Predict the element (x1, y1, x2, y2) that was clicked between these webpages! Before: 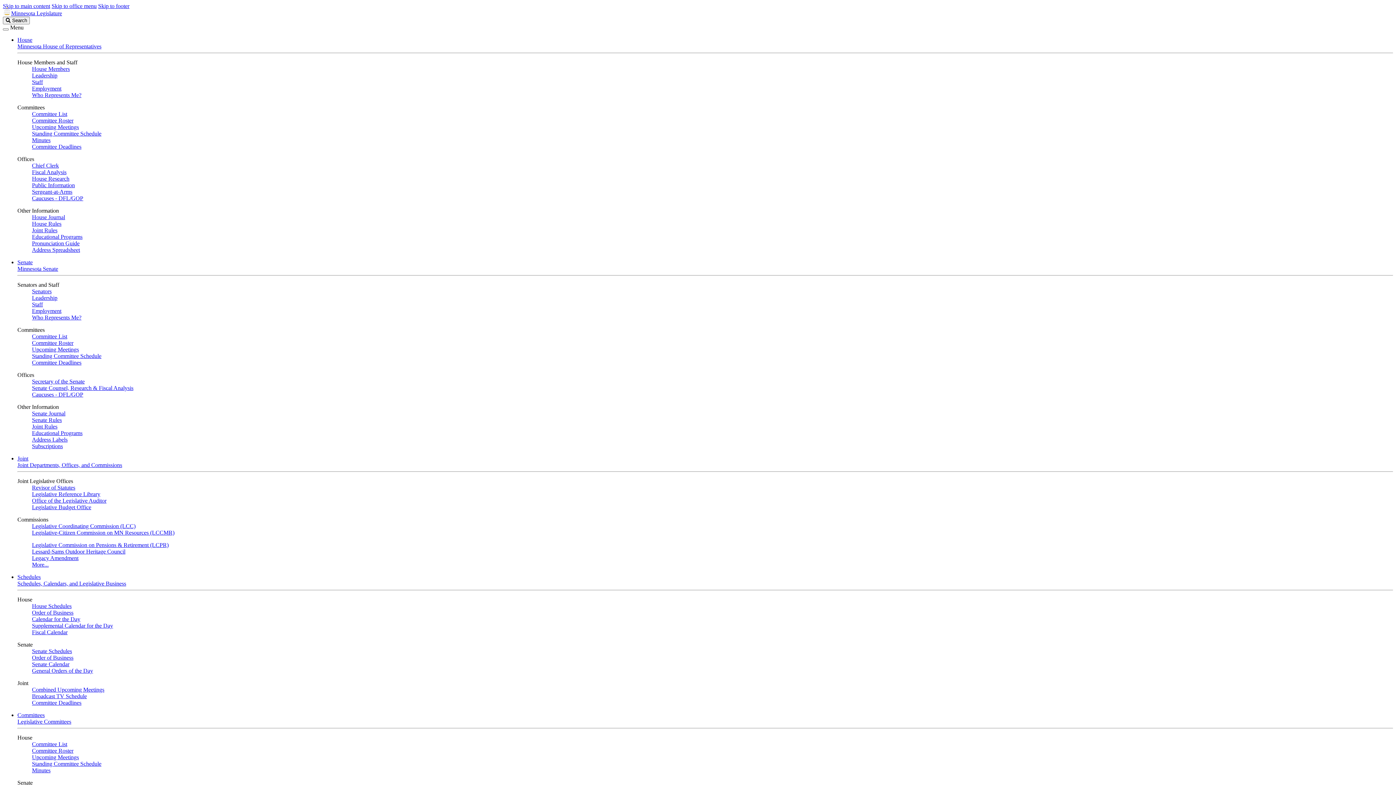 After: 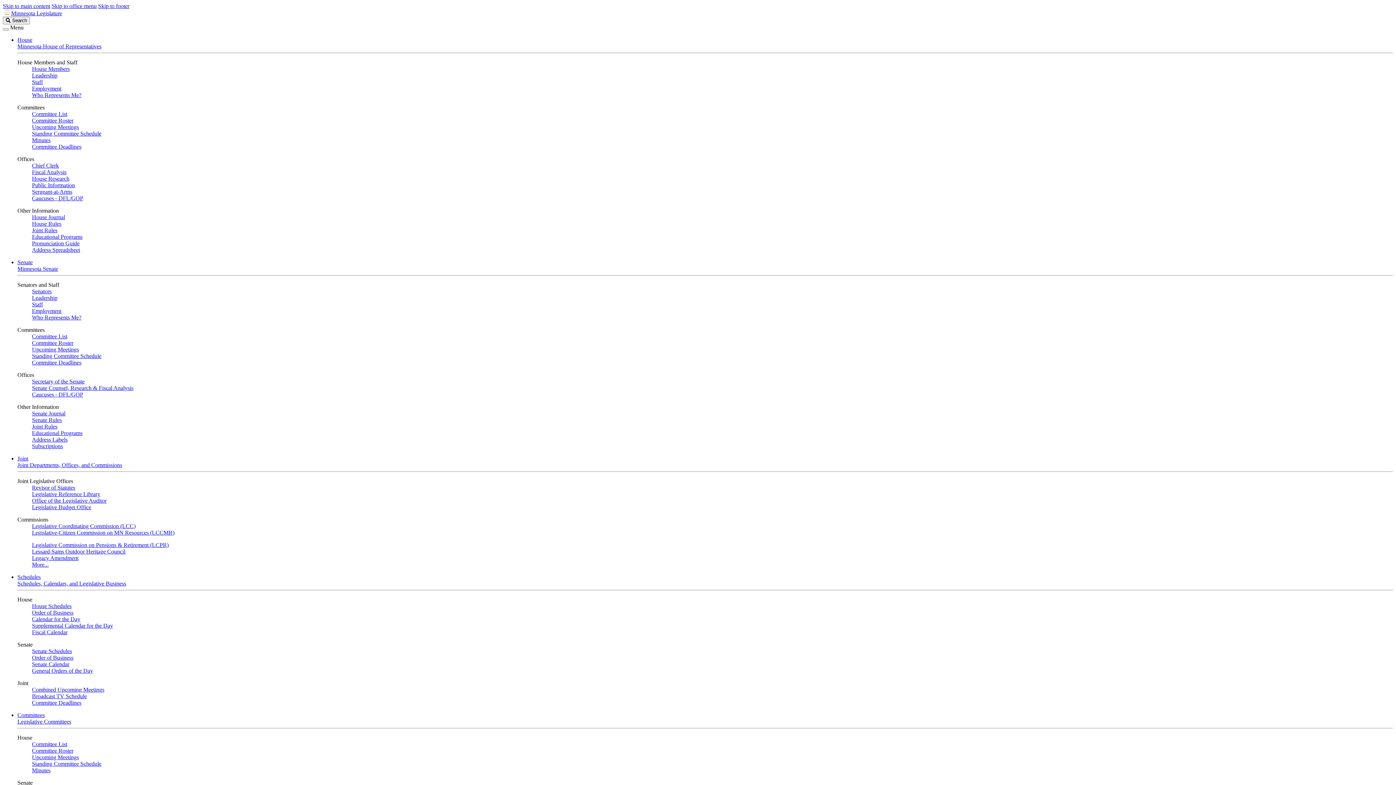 Action: bbox: (17, 259, 32, 265) label: Senate